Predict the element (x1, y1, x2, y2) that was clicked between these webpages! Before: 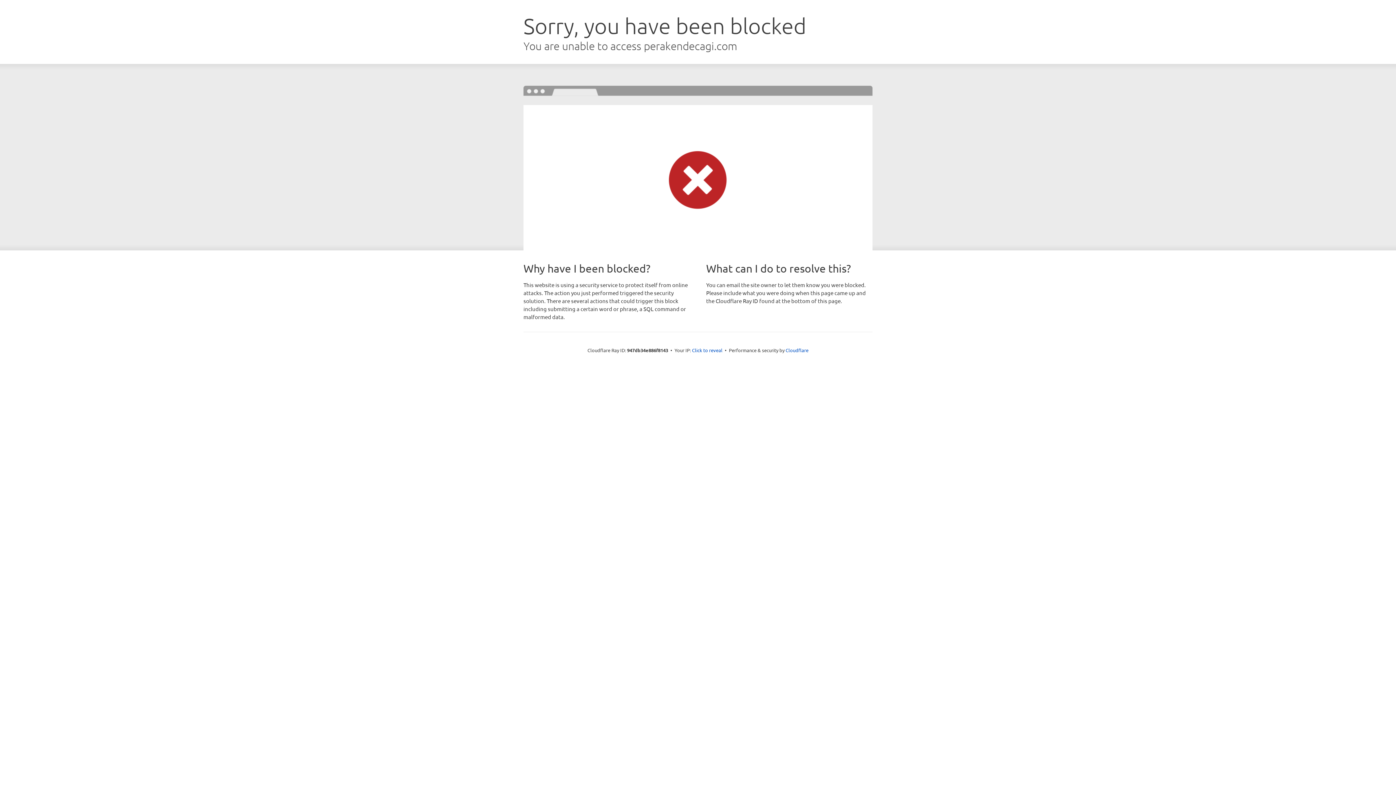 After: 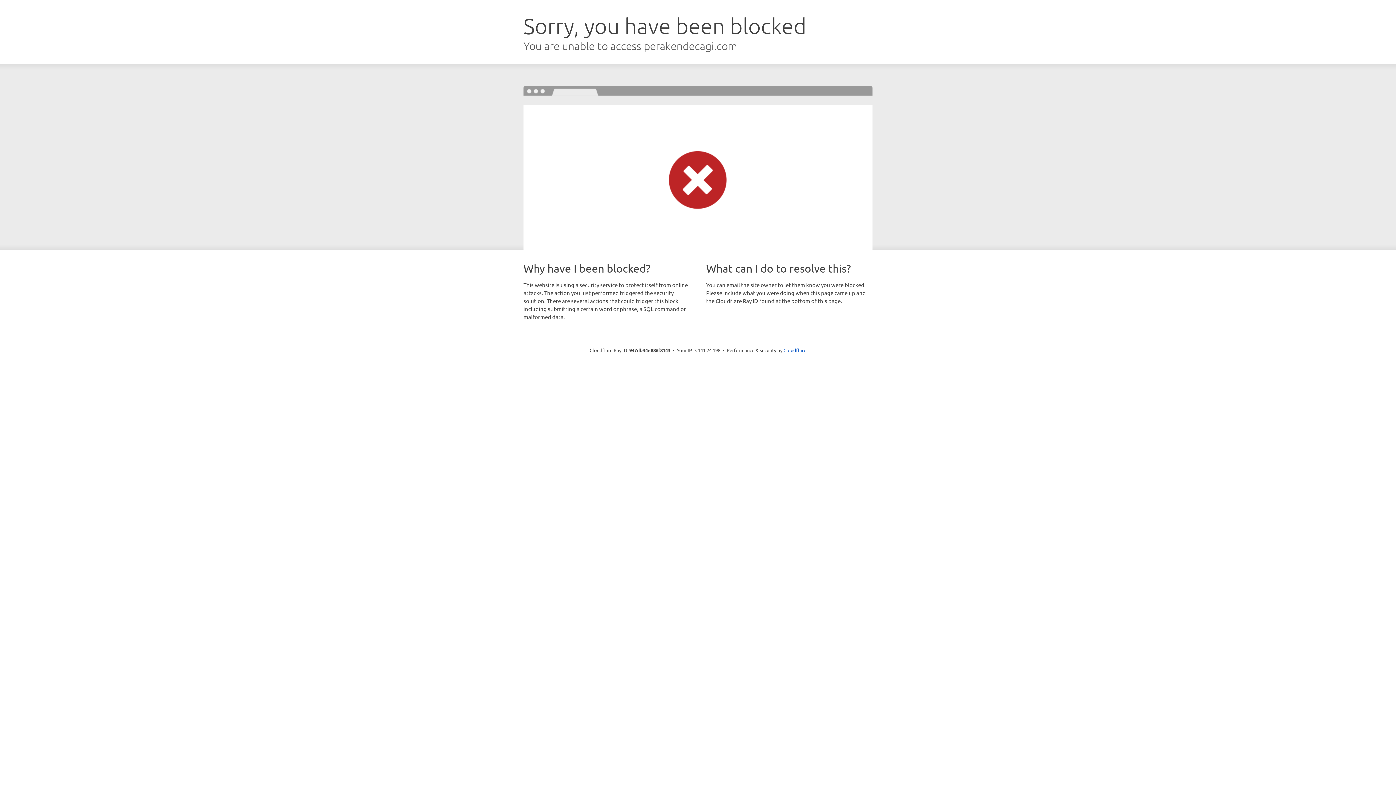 Action: label: Click to reveal bbox: (692, 346, 722, 353)